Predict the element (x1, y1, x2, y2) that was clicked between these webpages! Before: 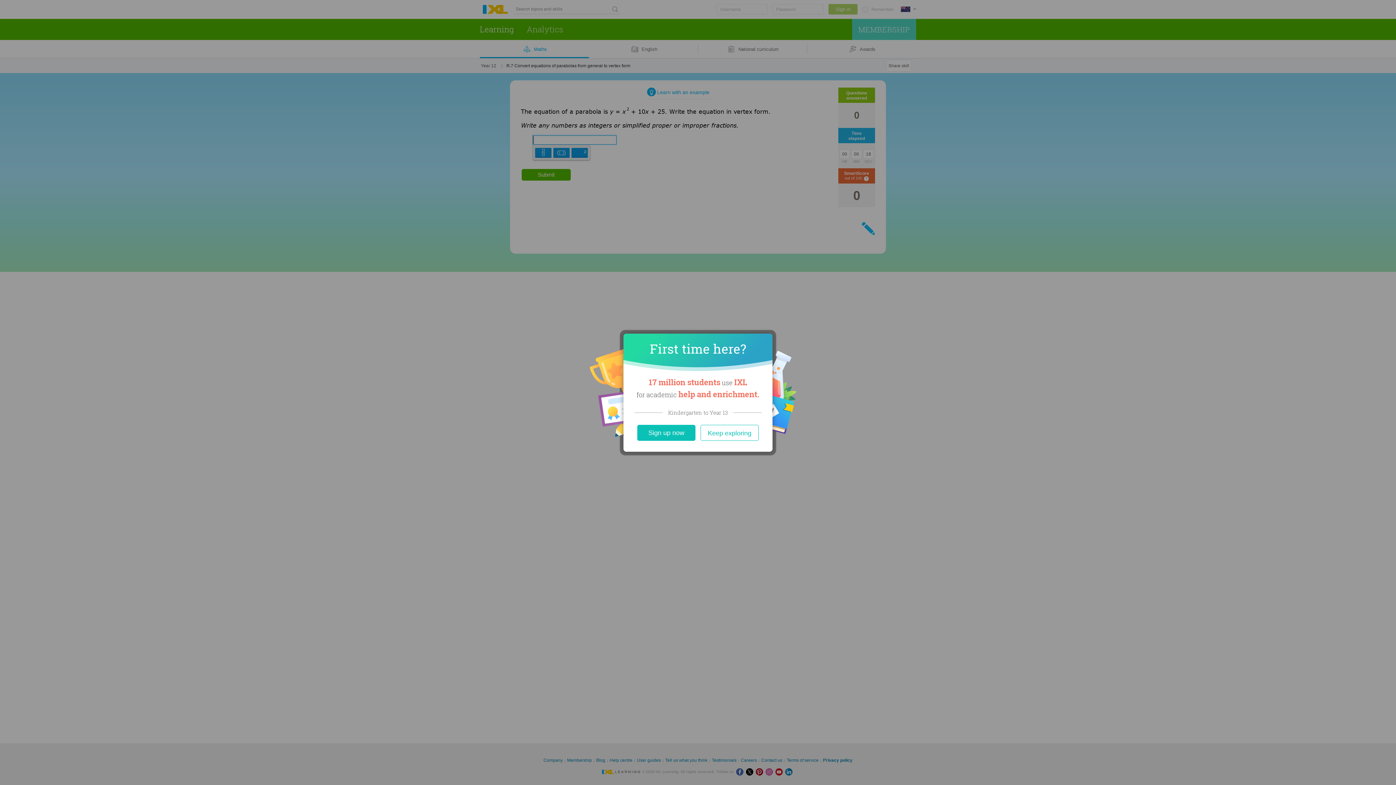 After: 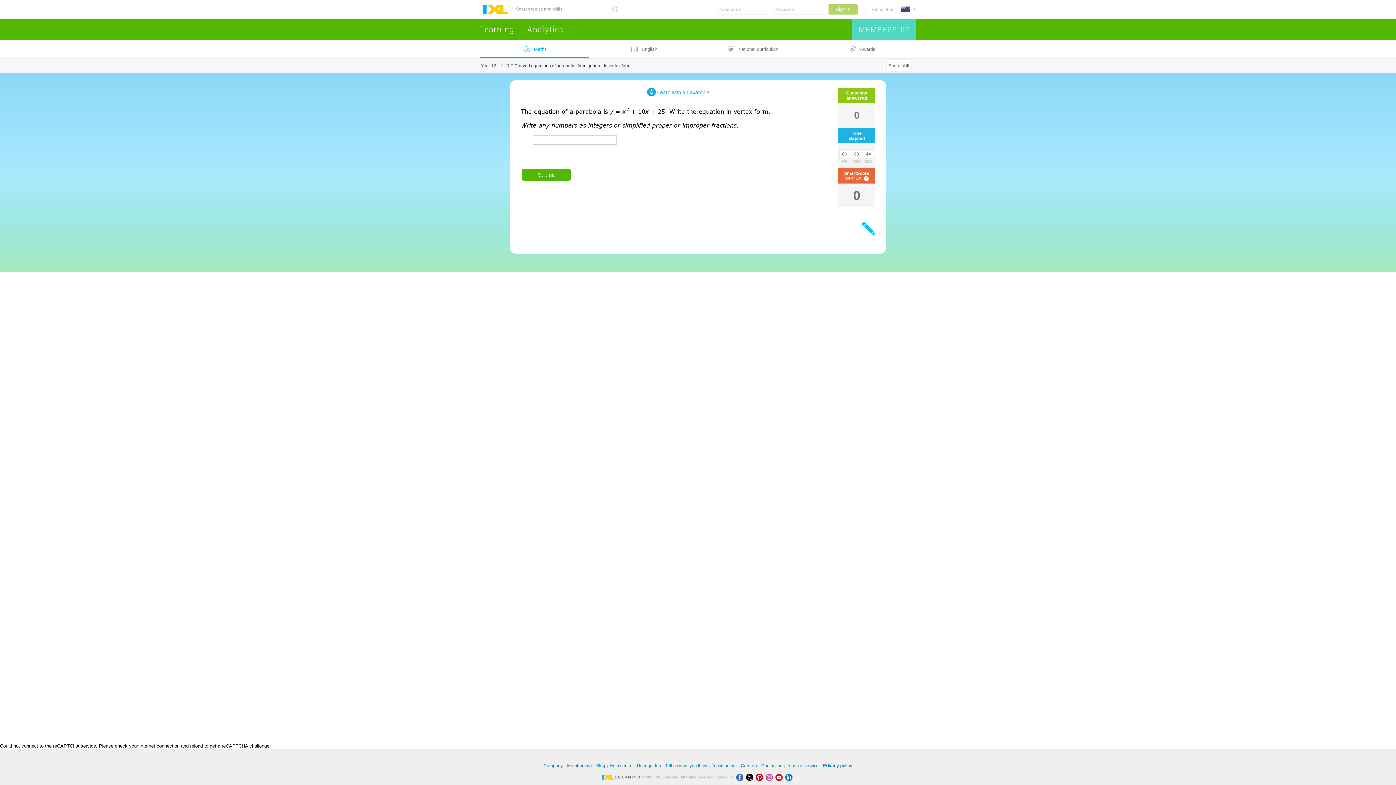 Action: bbox: (700, 424, 758, 440) label: Close